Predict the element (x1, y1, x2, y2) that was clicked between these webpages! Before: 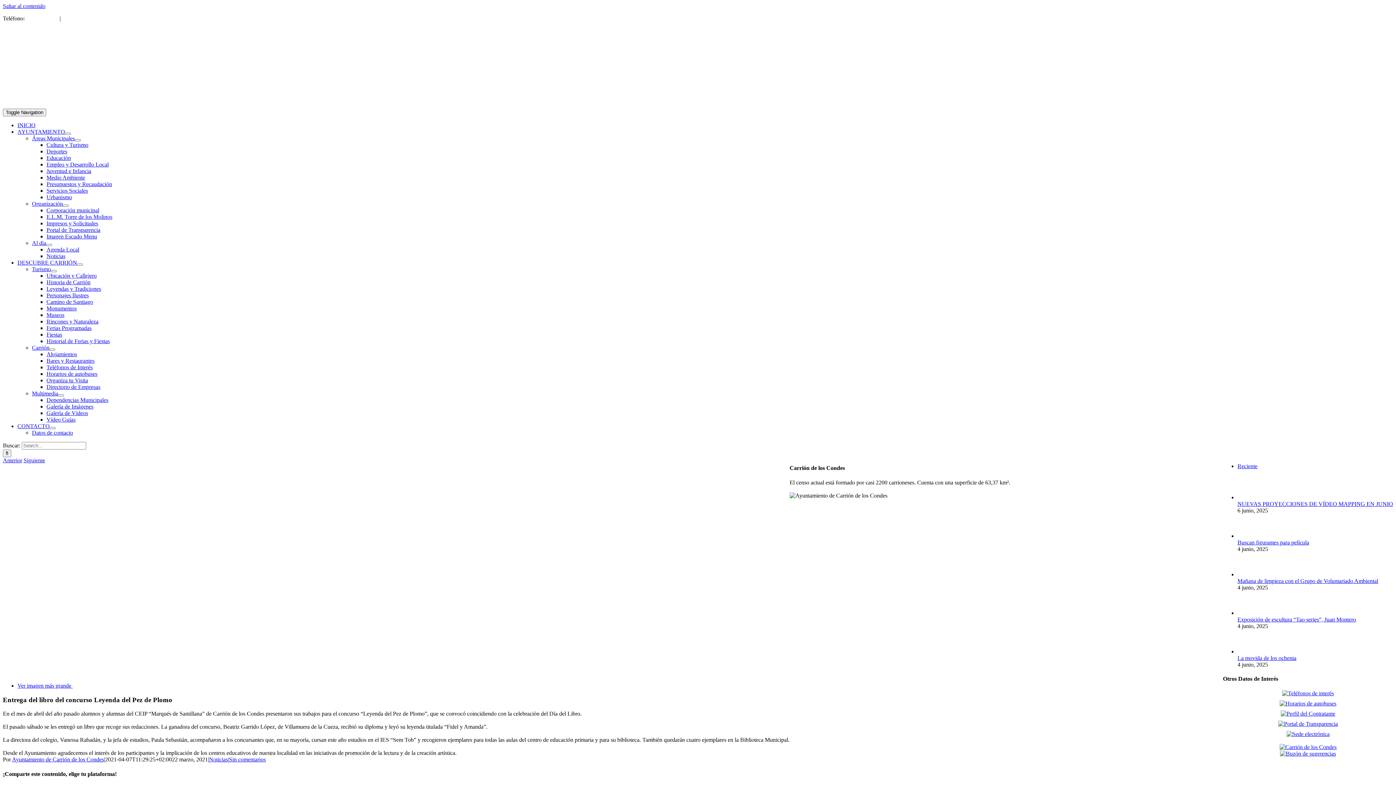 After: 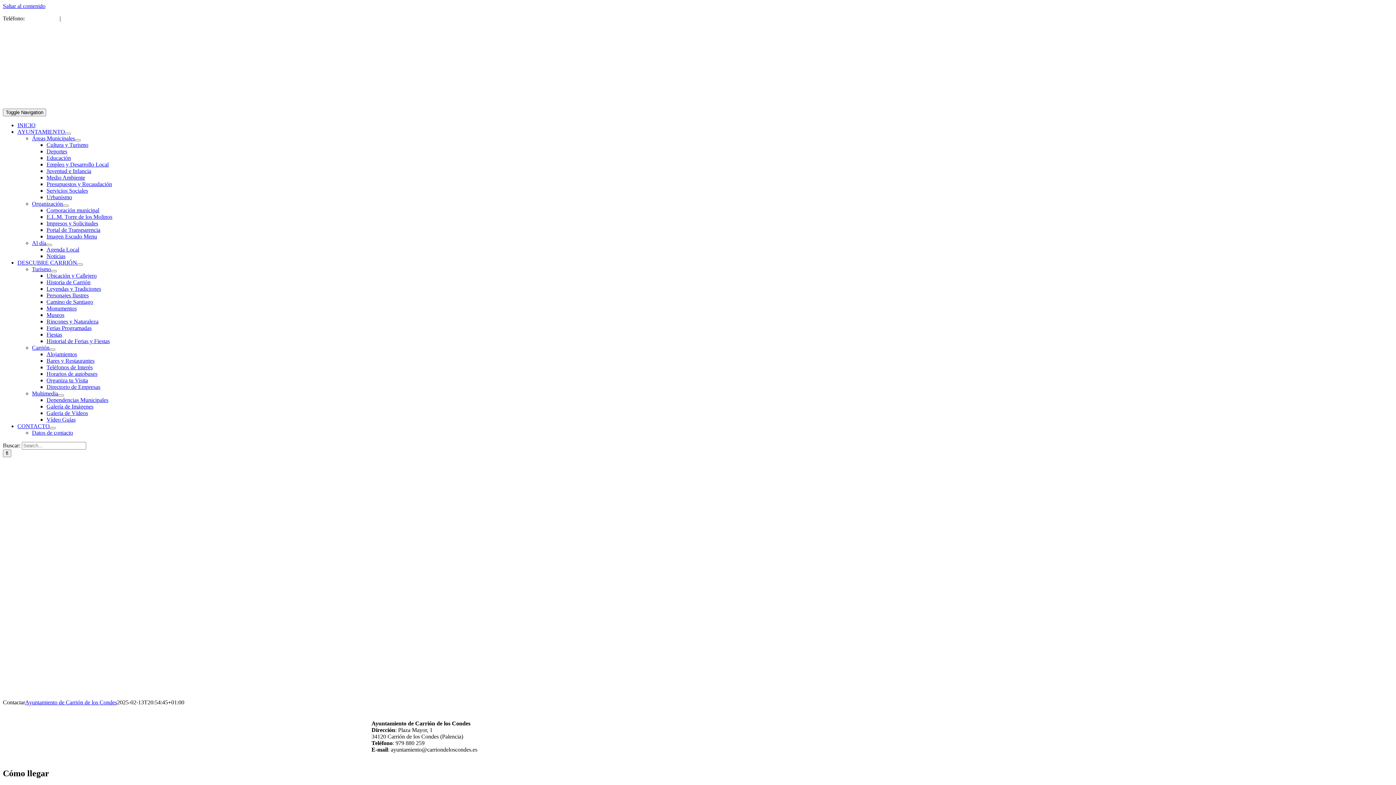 Action: bbox: (32, 429, 73, 436) label: Datos de contacto